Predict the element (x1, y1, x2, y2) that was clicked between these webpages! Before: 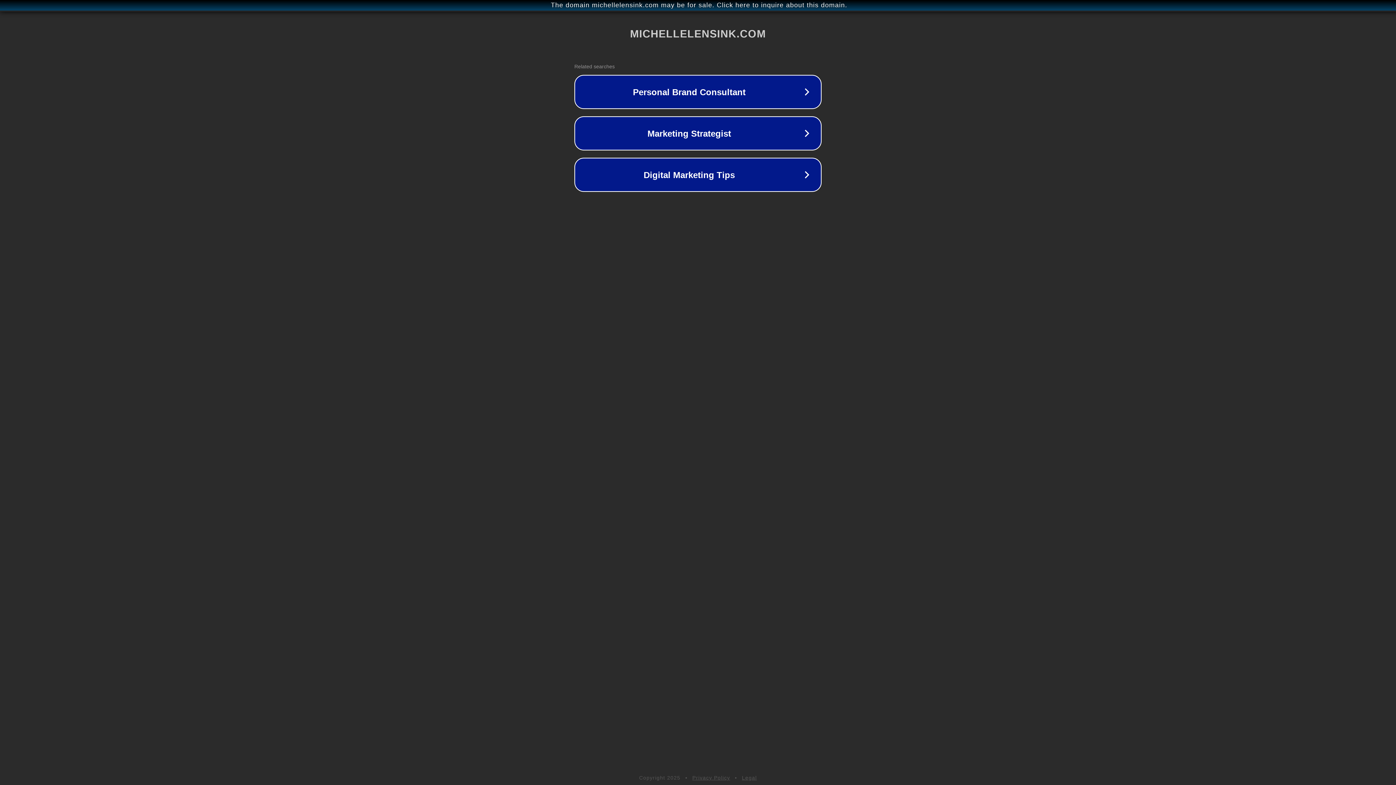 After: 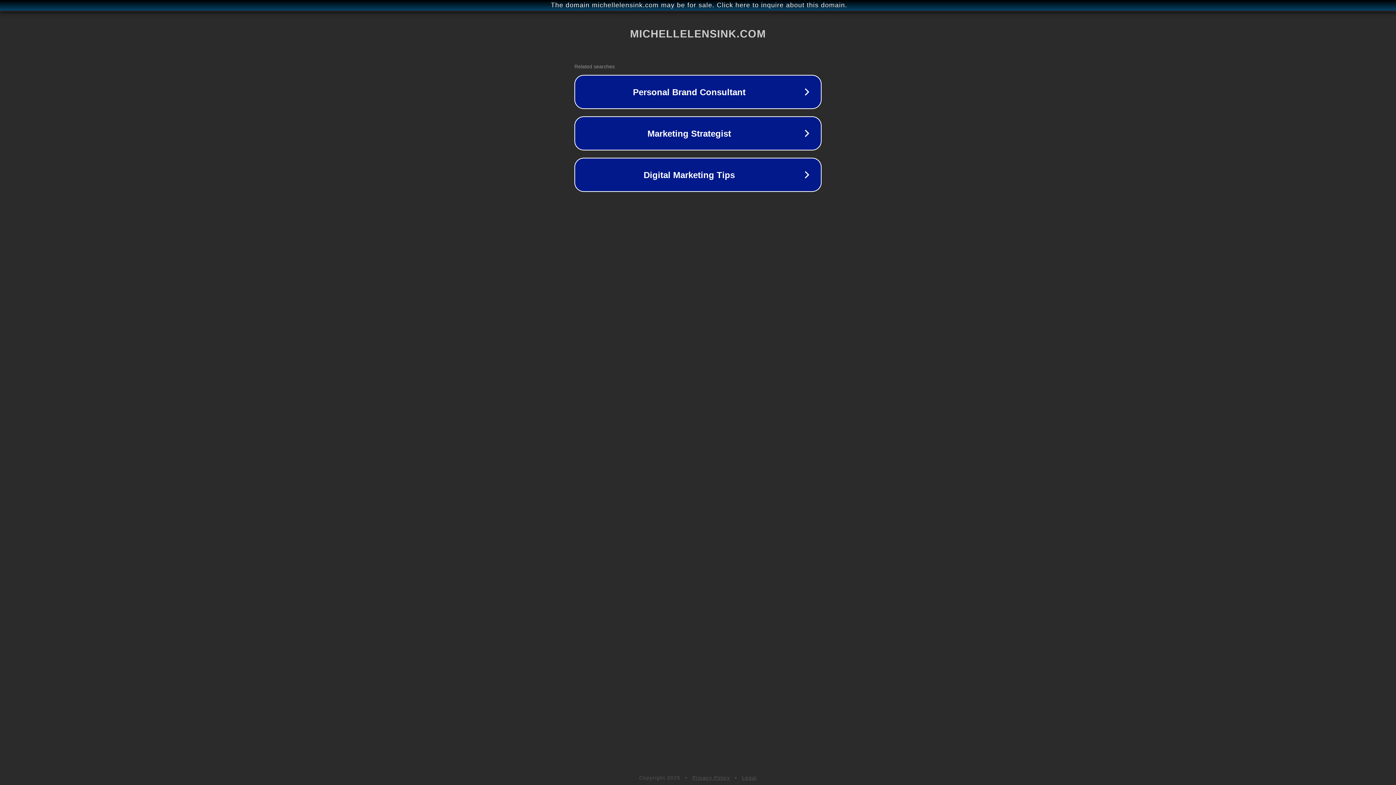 Action: bbox: (692, 775, 730, 781) label: Privacy Policy